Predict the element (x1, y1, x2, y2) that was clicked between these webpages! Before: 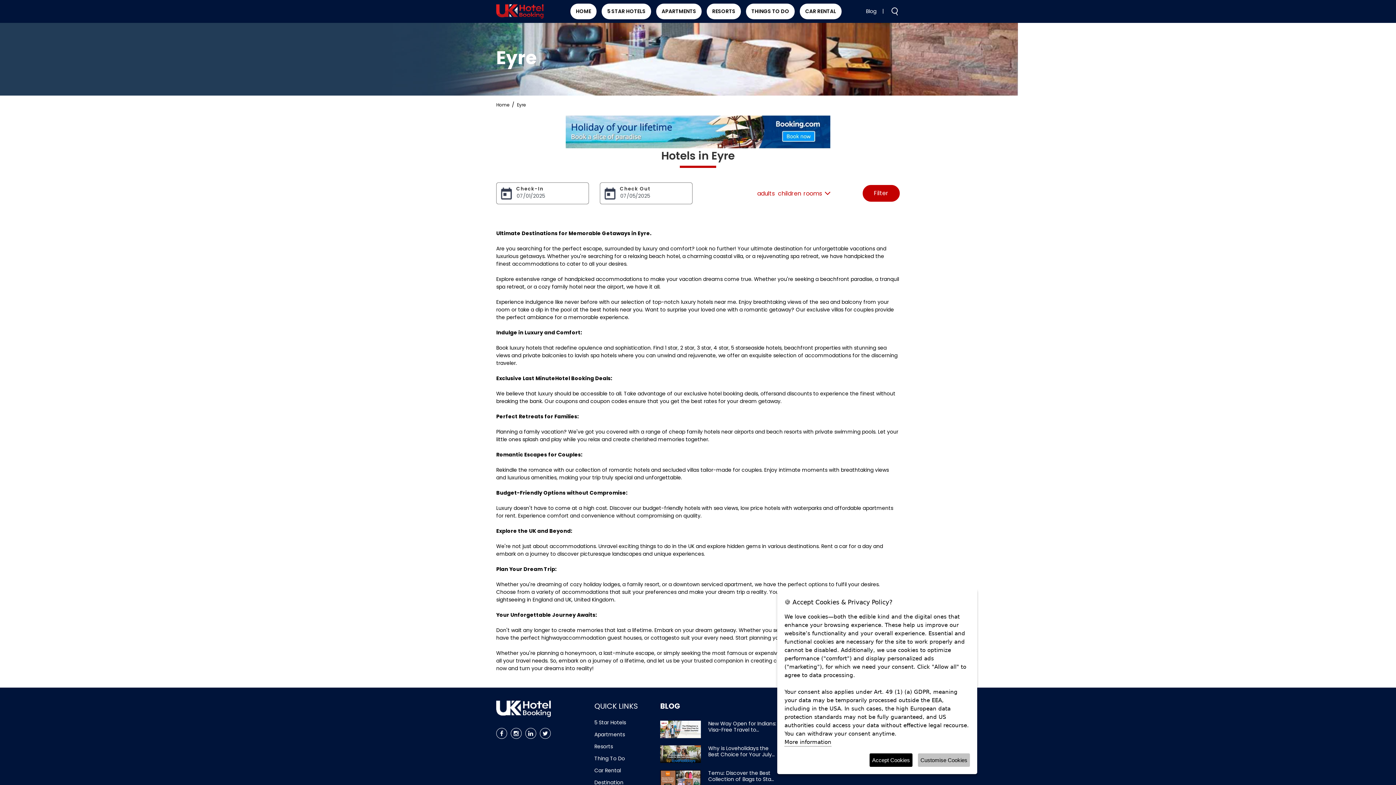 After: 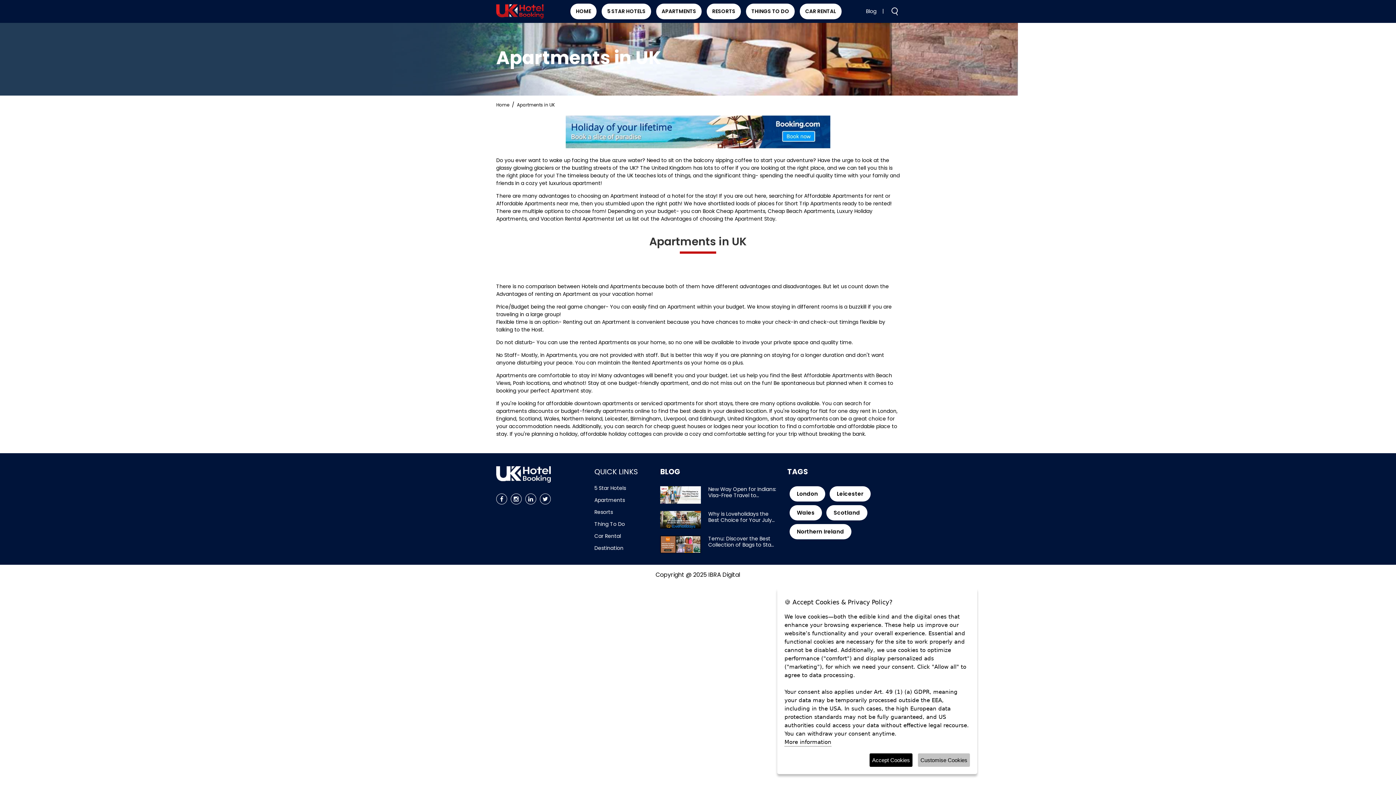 Action: bbox: (656, 3, 701, 19) label: APARTMENTS